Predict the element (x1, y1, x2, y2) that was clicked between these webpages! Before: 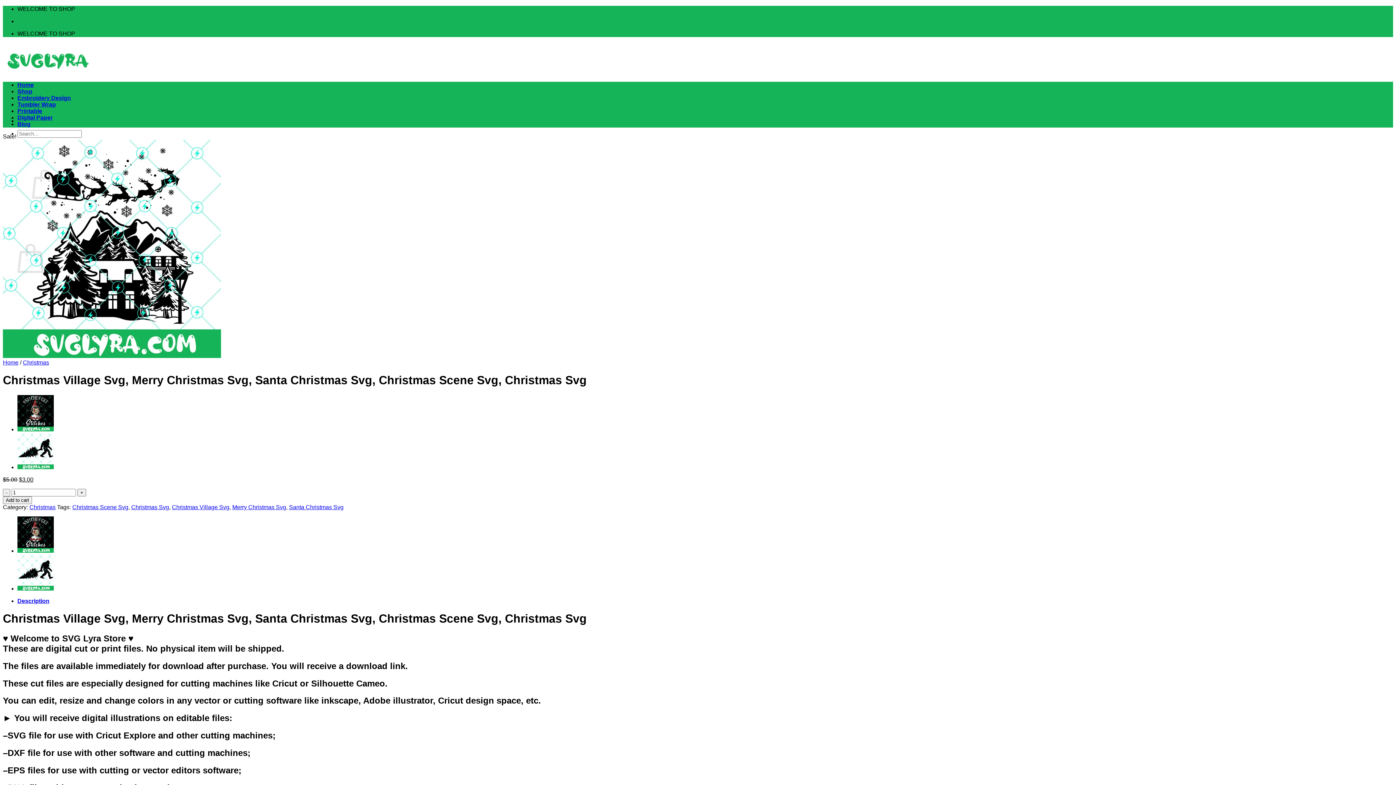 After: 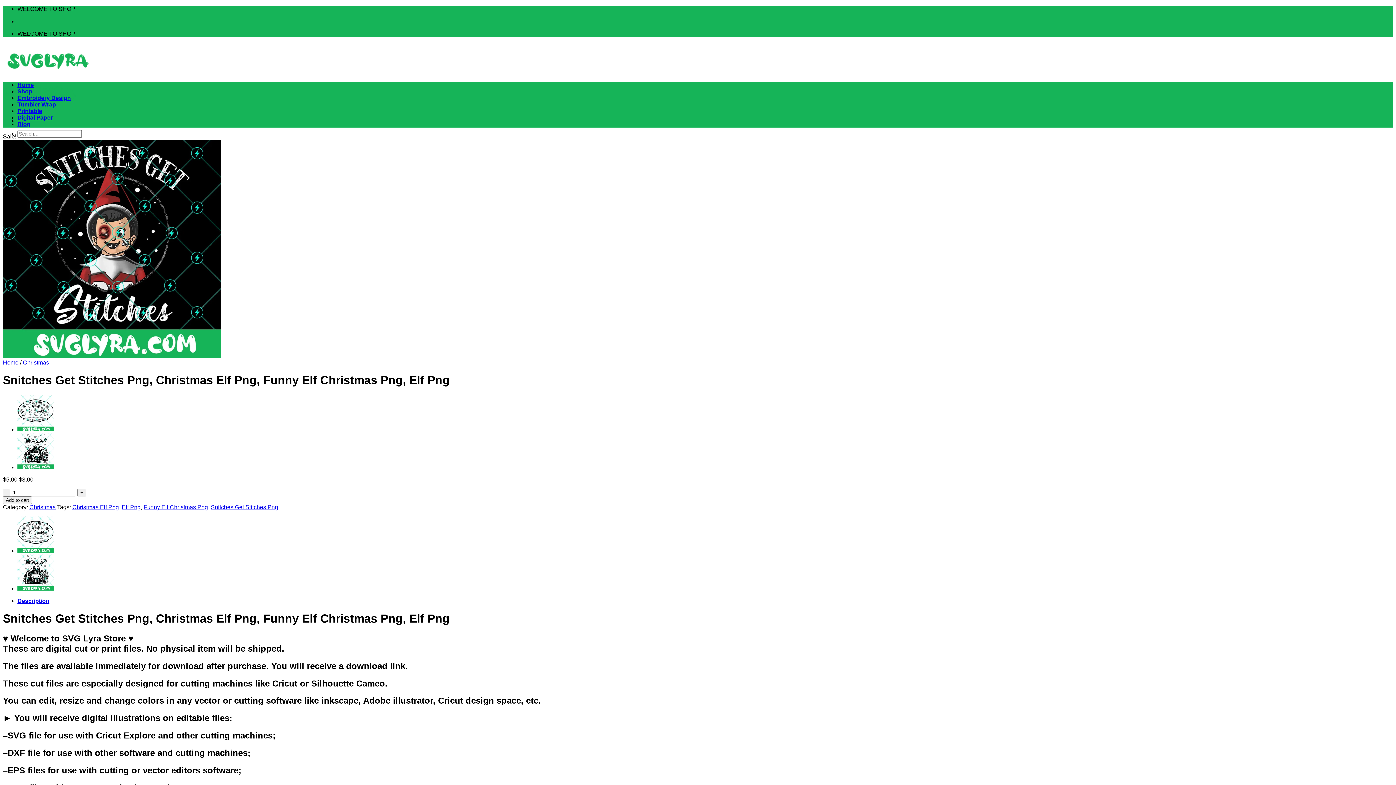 Action: bbox: (17, 547, 53, 554)